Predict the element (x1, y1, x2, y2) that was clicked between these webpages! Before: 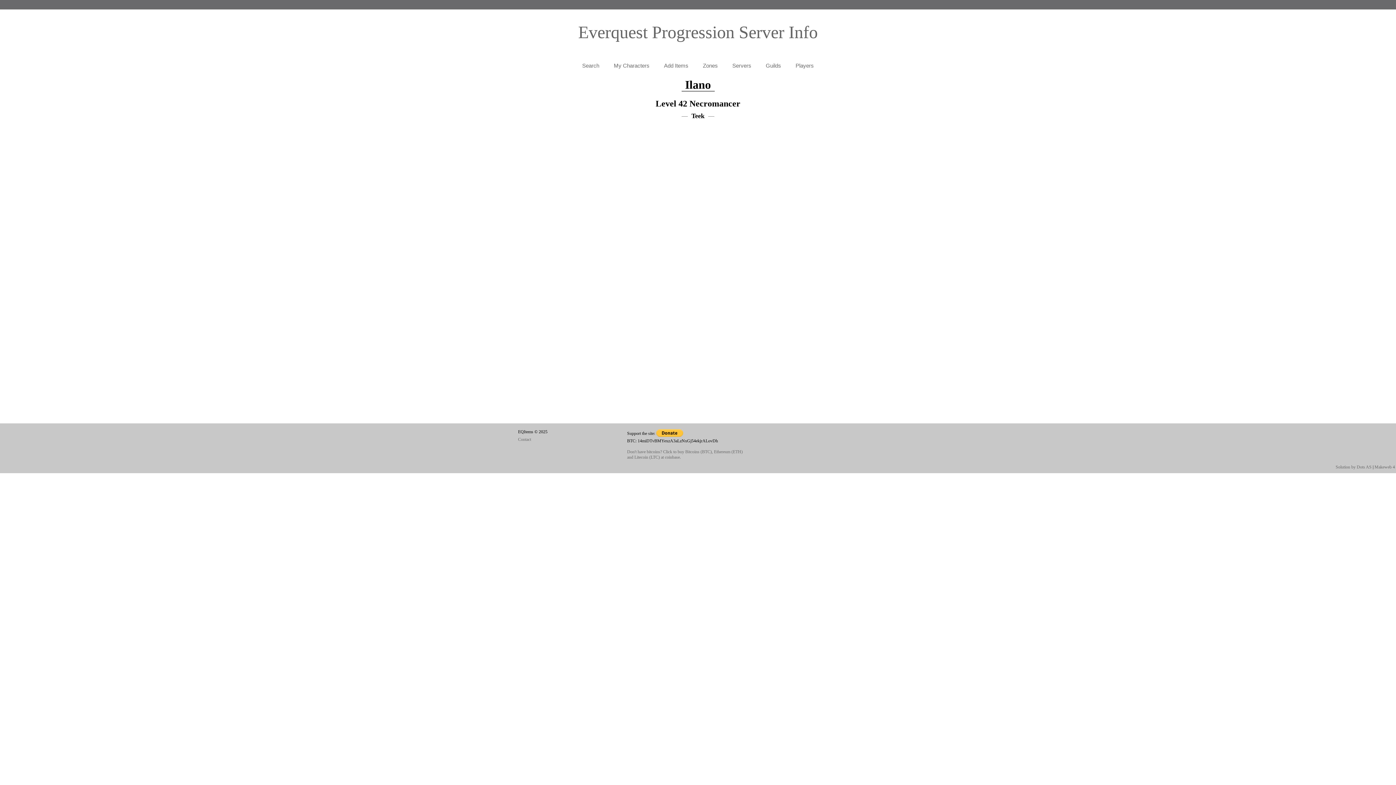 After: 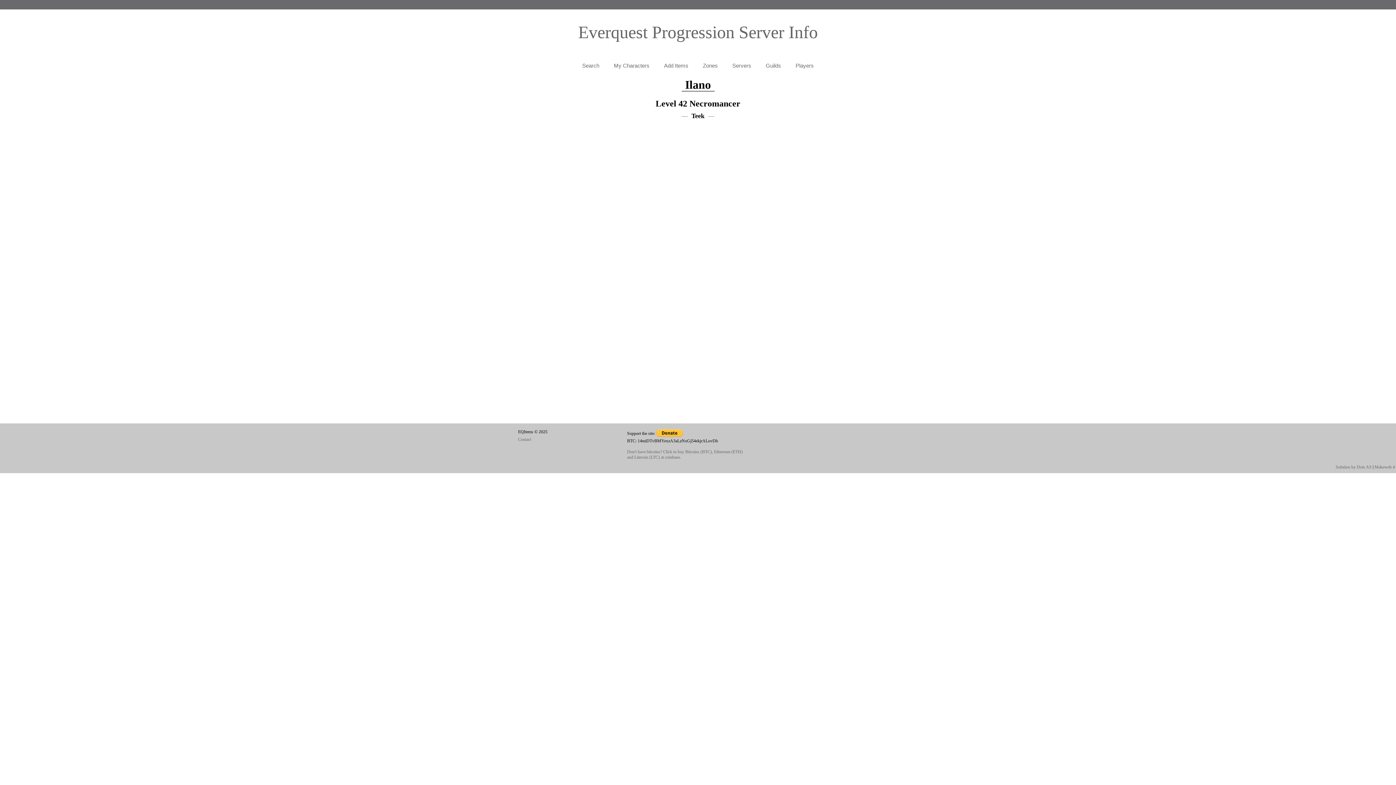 Action: bbox: (1374, 464, 1395, 469) label: Makeweb 4